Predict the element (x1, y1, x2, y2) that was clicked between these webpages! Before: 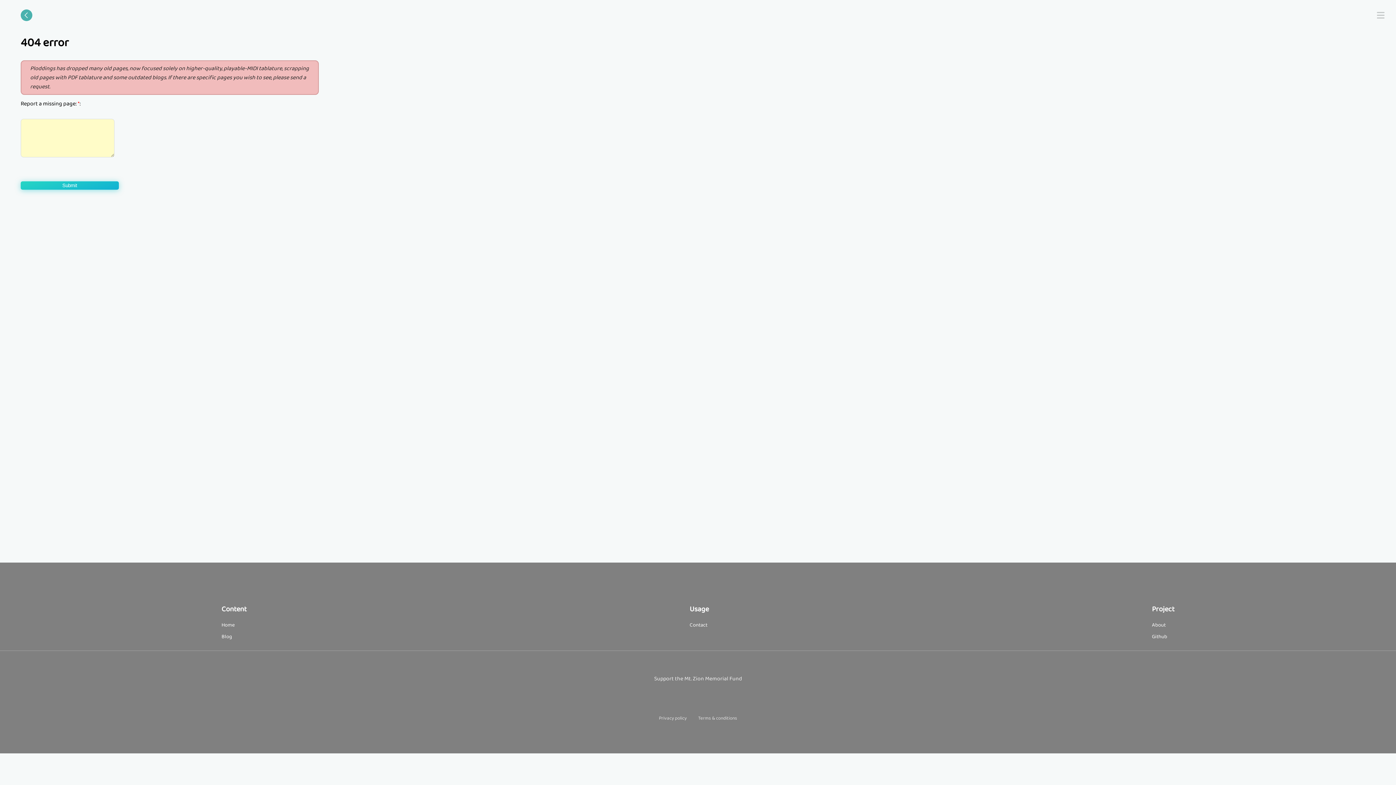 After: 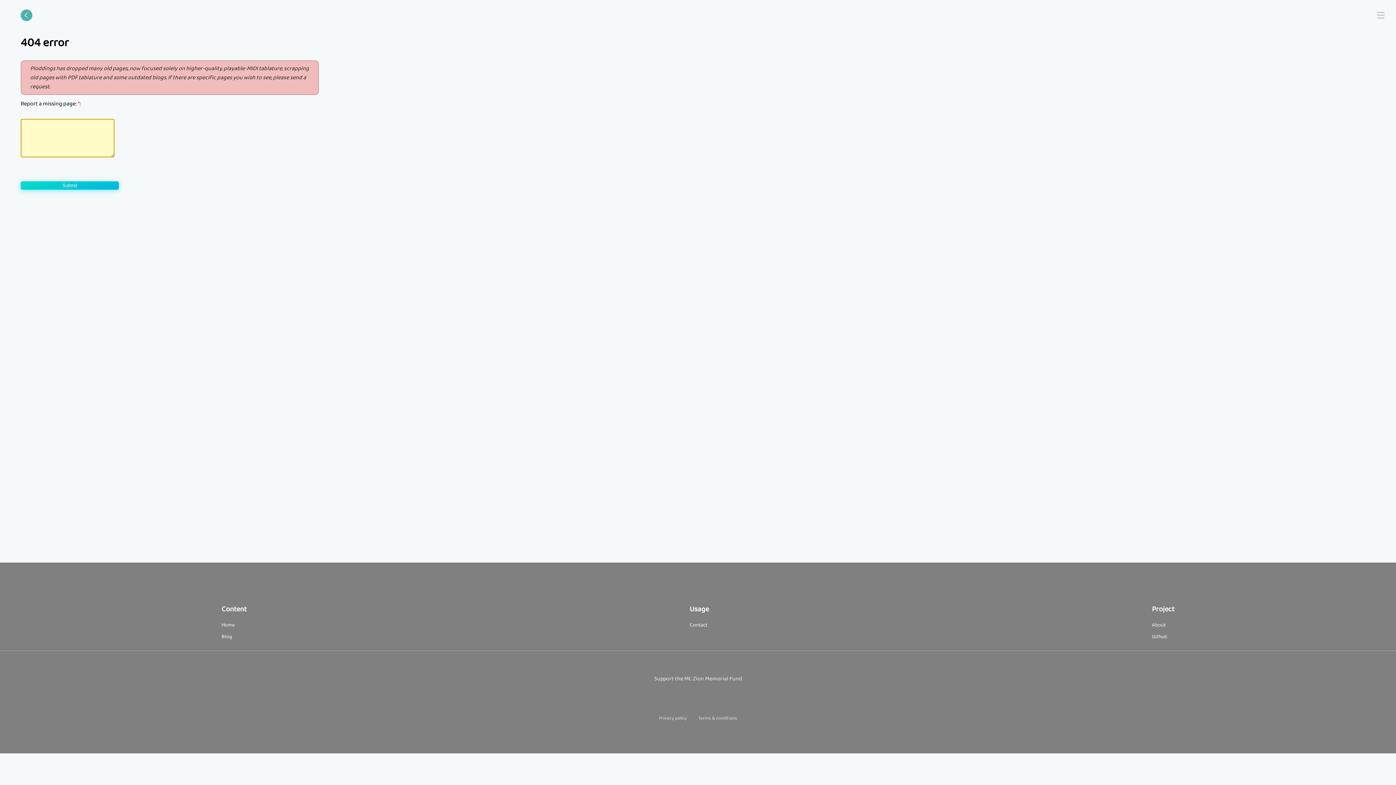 Action: bbox: (20, 181, 118, 189) label: Submit